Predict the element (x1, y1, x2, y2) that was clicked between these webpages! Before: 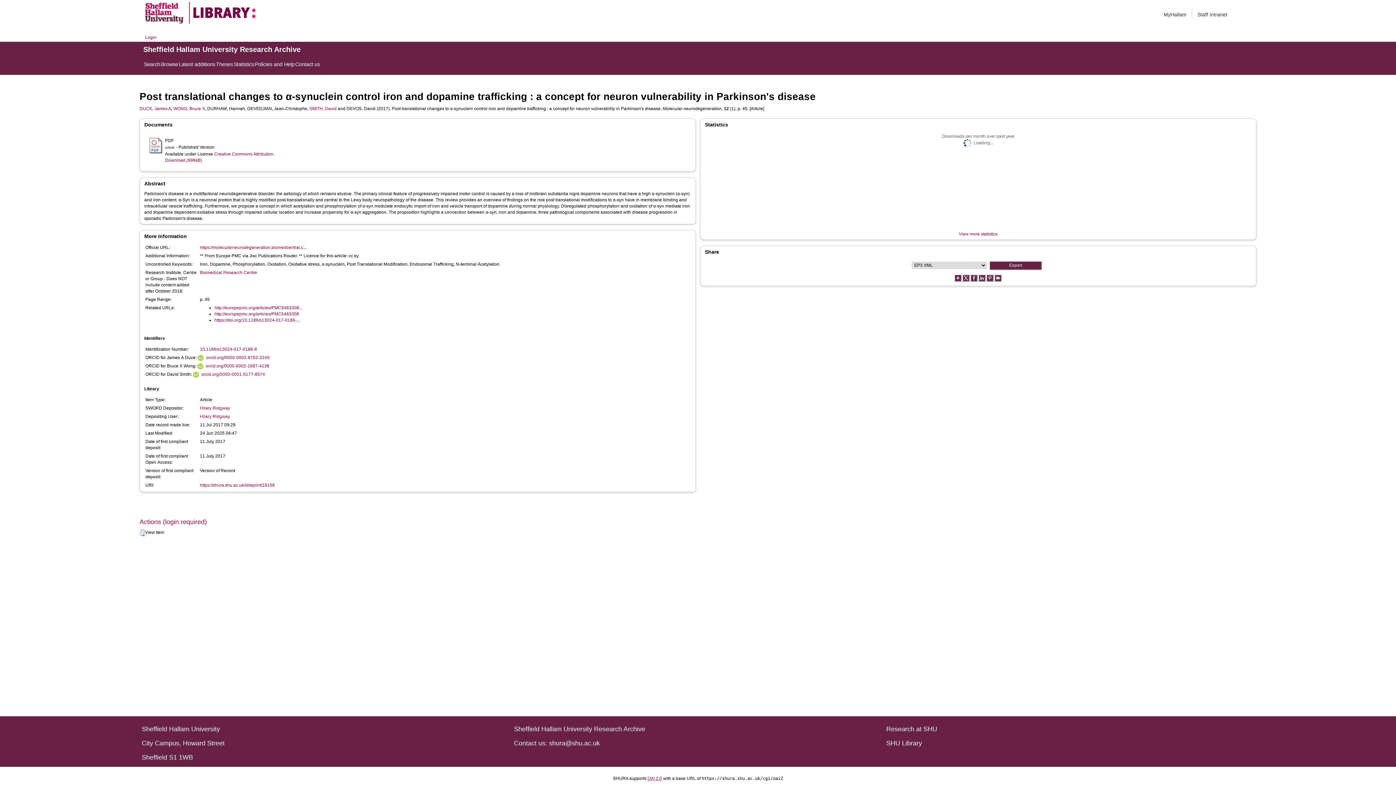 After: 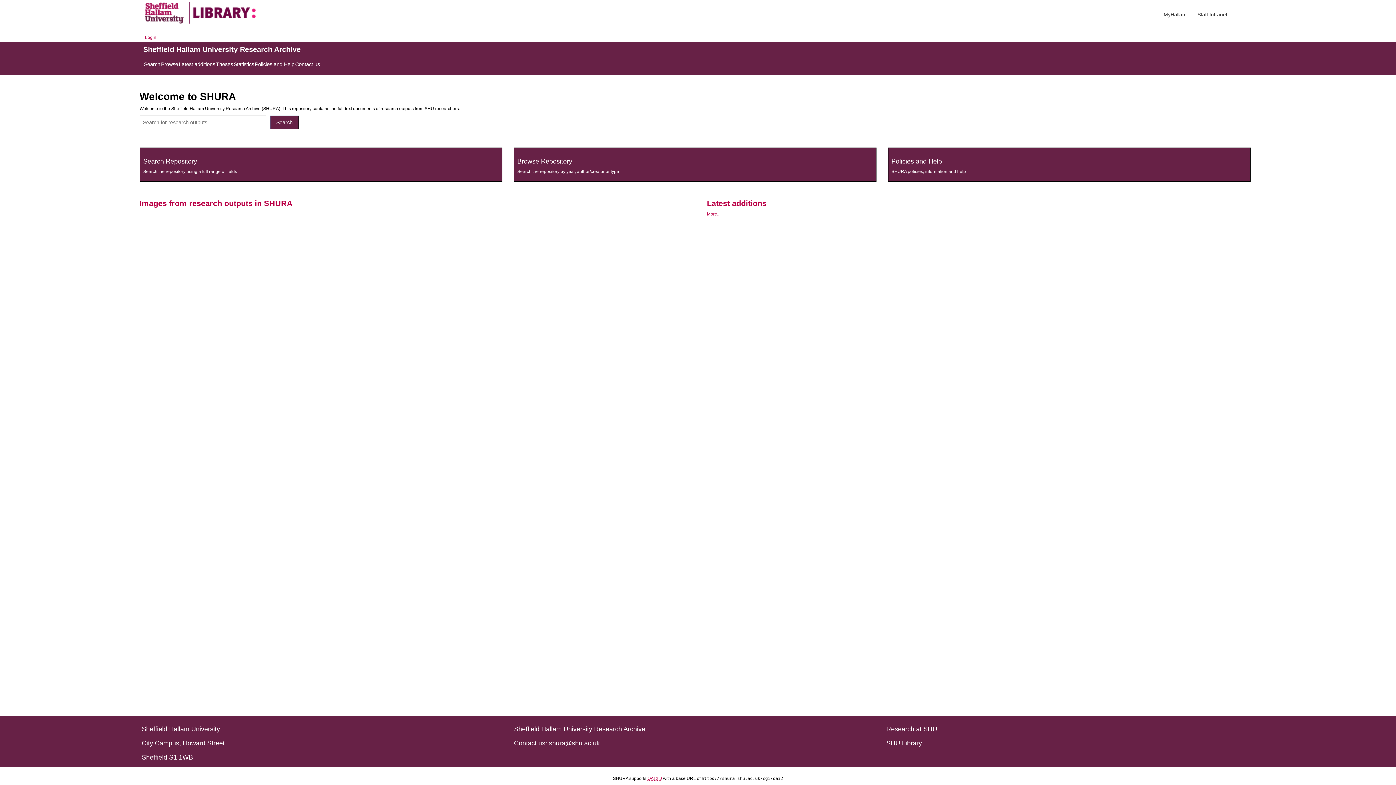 Action: bbox: (145, 1, 183, 23)